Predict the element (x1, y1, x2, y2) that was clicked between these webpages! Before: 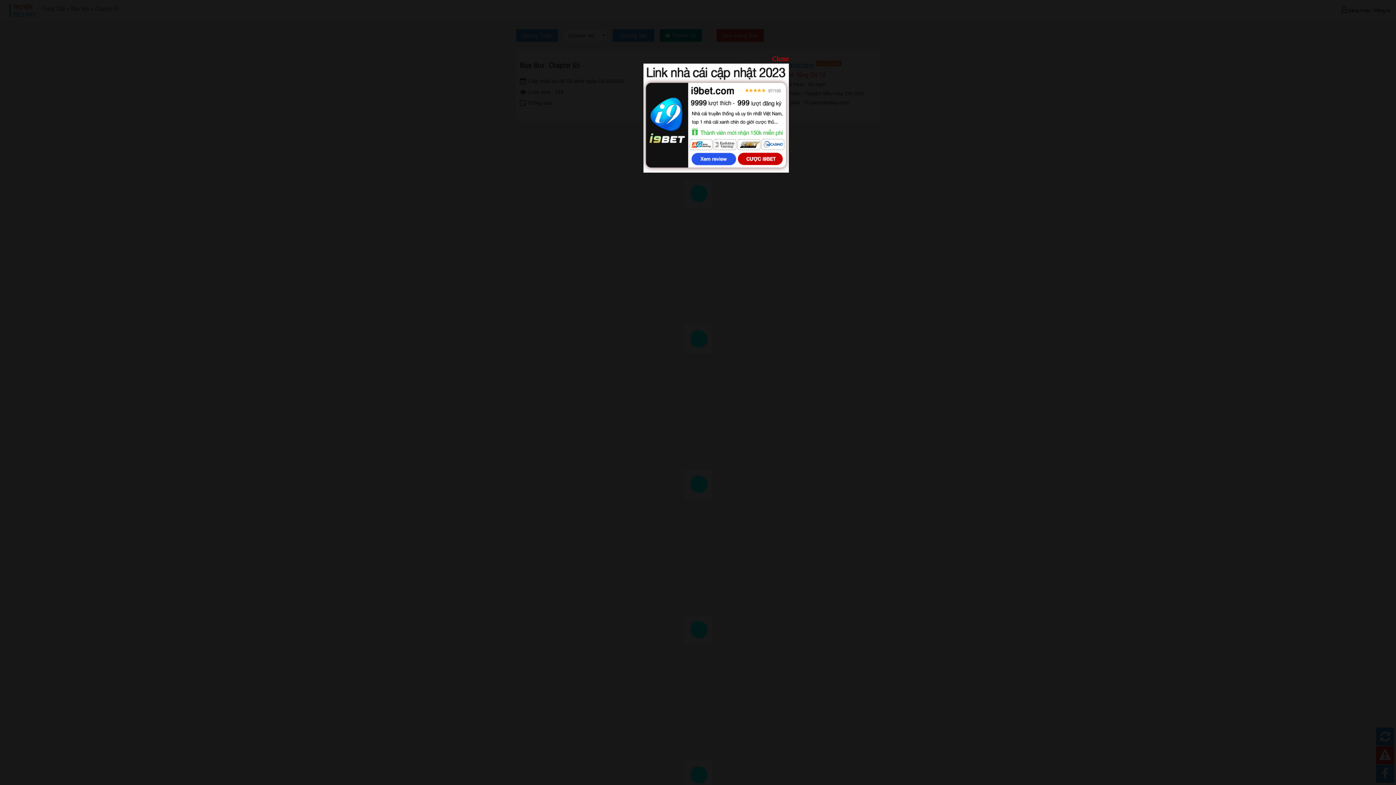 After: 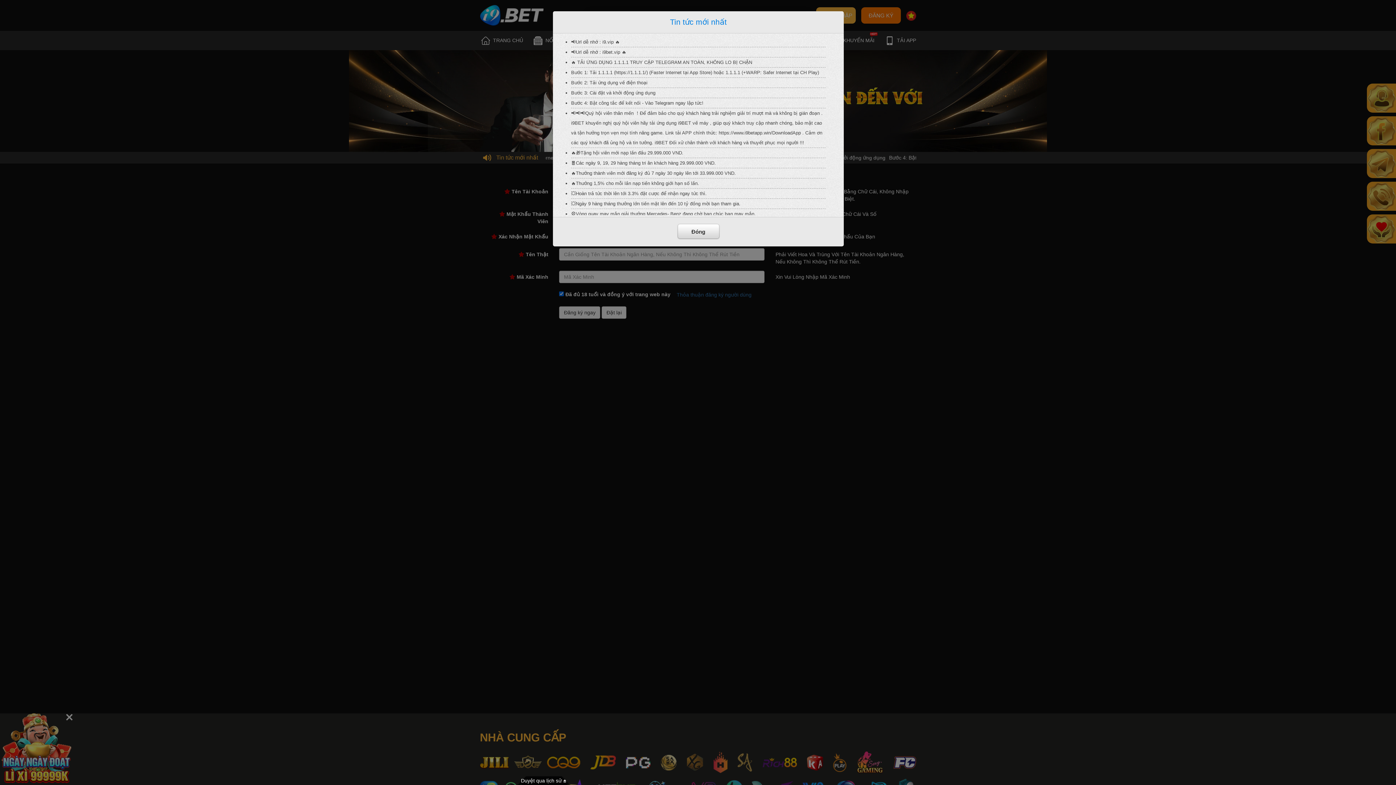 Action: bbox: (643, 114, 789, 120)